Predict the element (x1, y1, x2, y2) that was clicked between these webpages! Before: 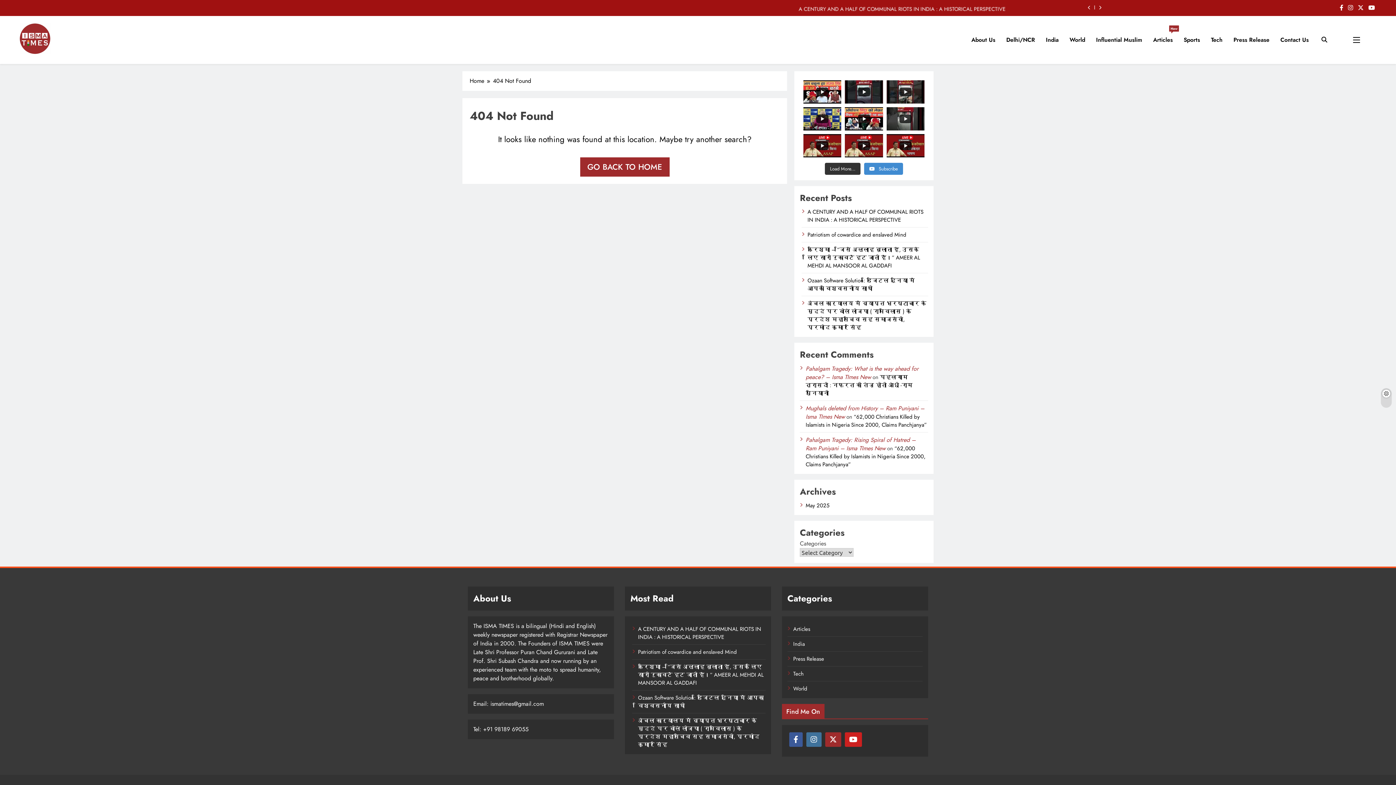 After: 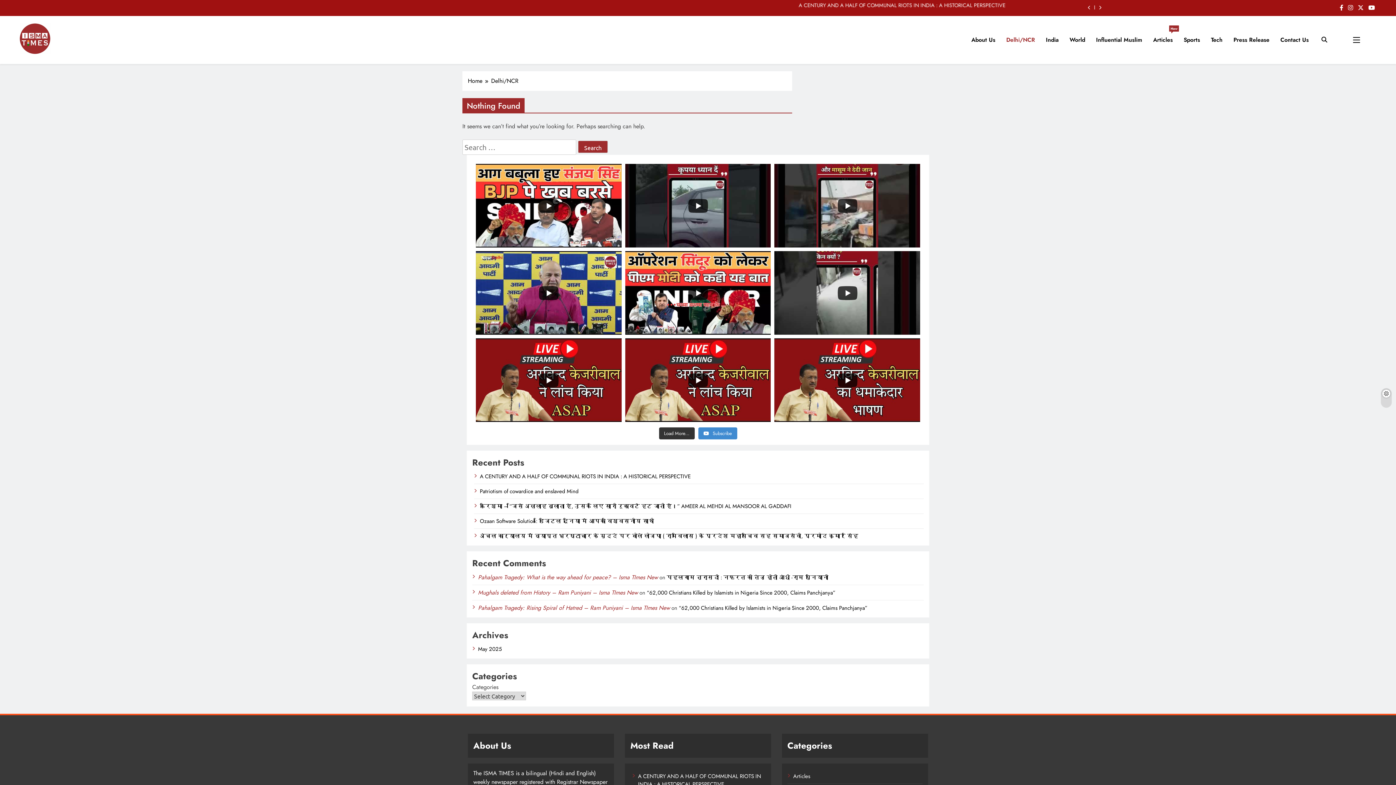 Action: label: Delhi/NCR bbox: (1001, 30, 1040, 49)